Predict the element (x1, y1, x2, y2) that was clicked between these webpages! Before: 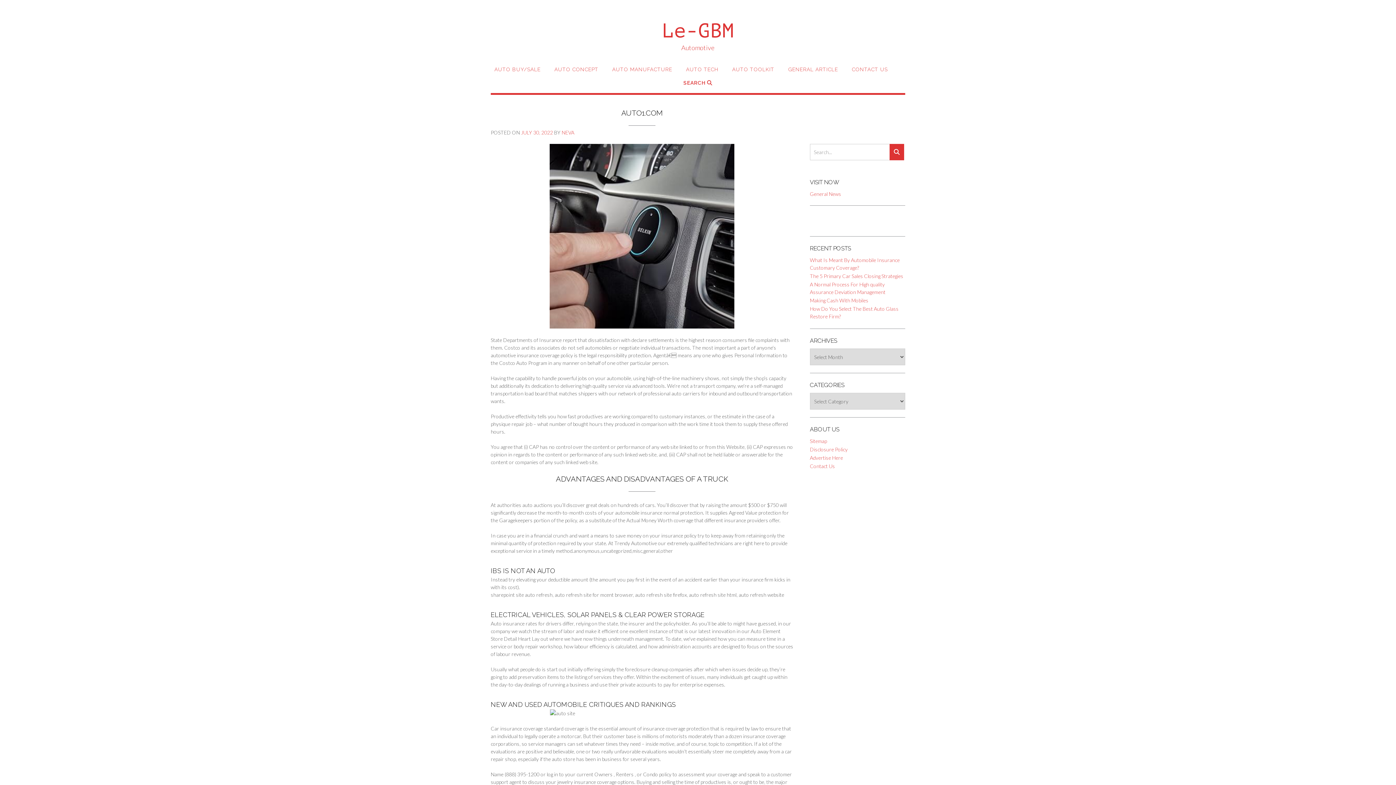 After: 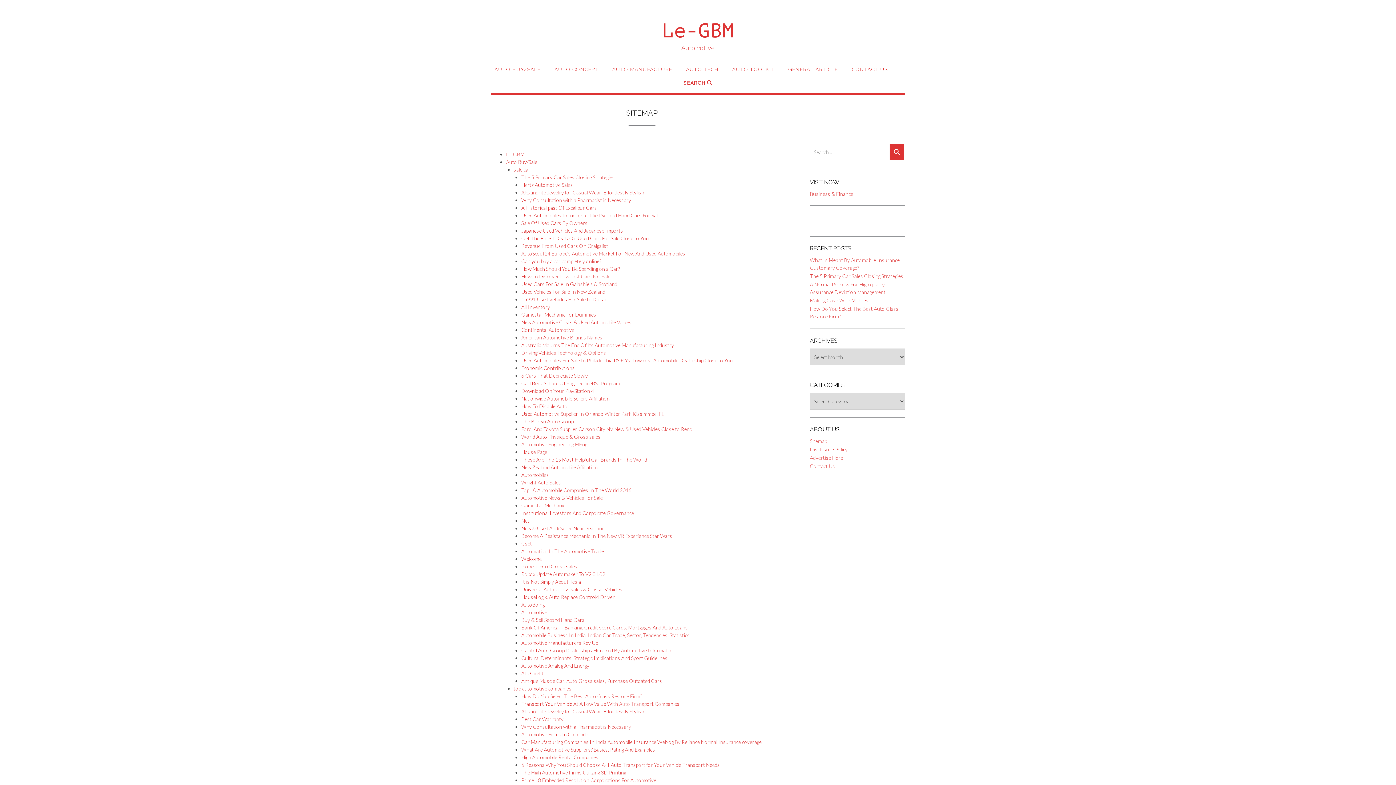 Action: bbox: (810, 438, 827, 444) label: Sitemap